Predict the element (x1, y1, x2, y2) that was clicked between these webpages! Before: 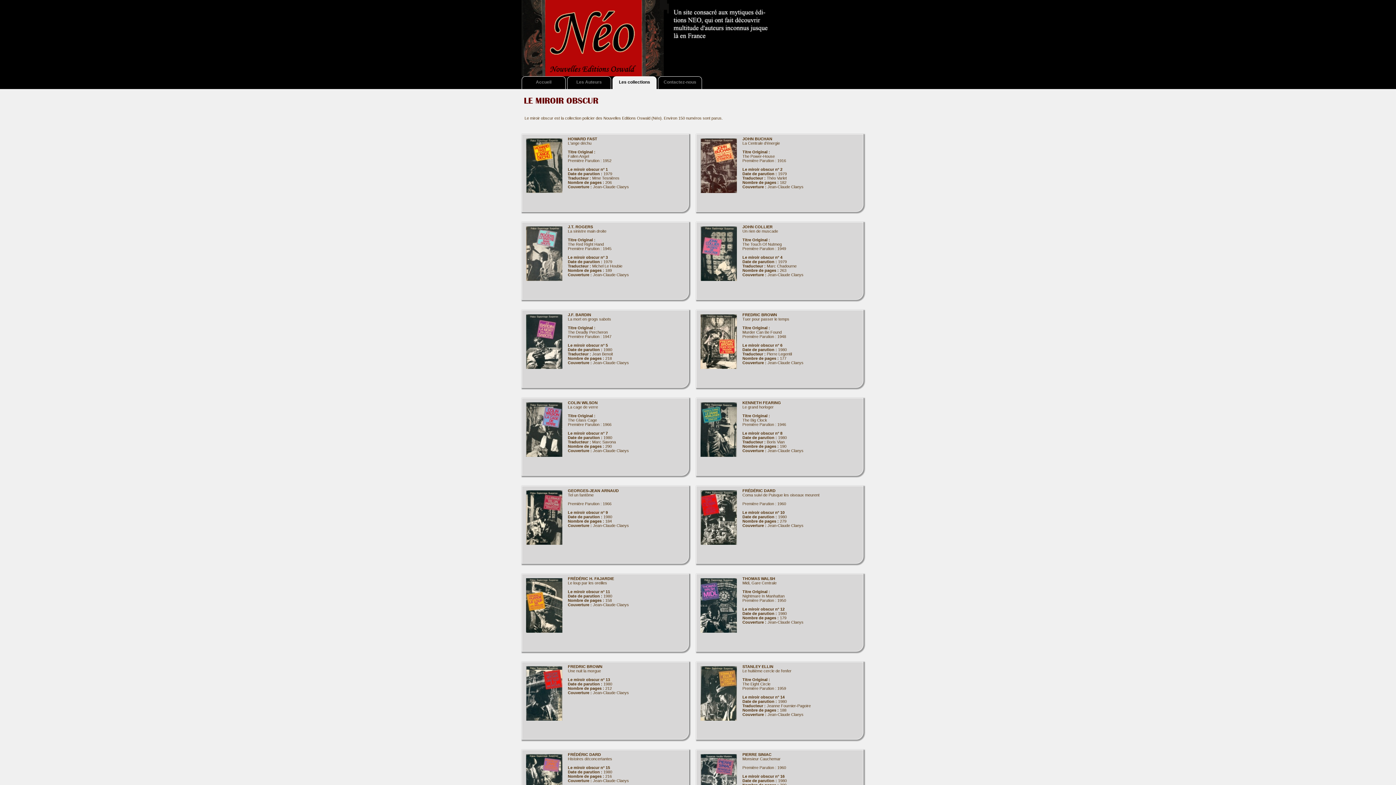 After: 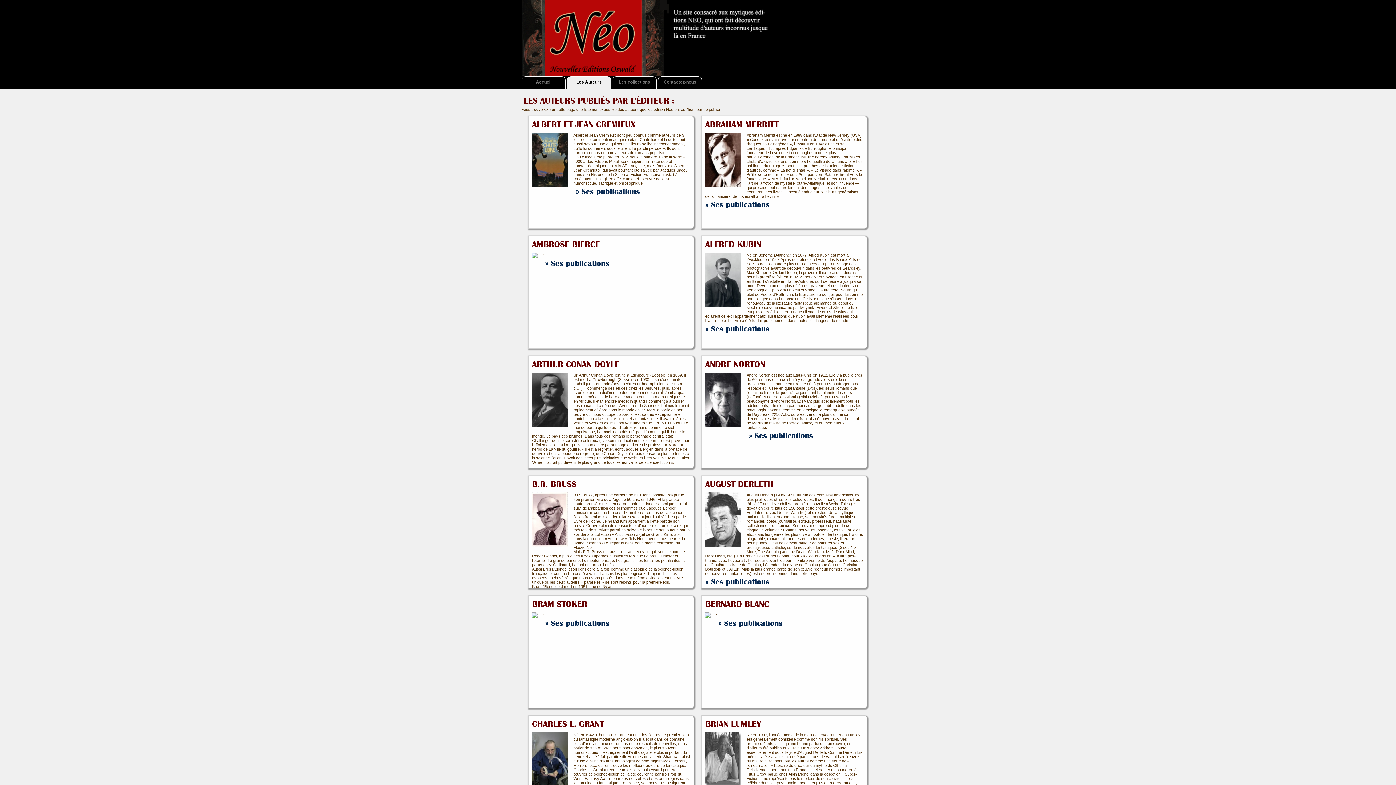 Action: bbox: (567, 76, 611, 89) label: Les Auteurs